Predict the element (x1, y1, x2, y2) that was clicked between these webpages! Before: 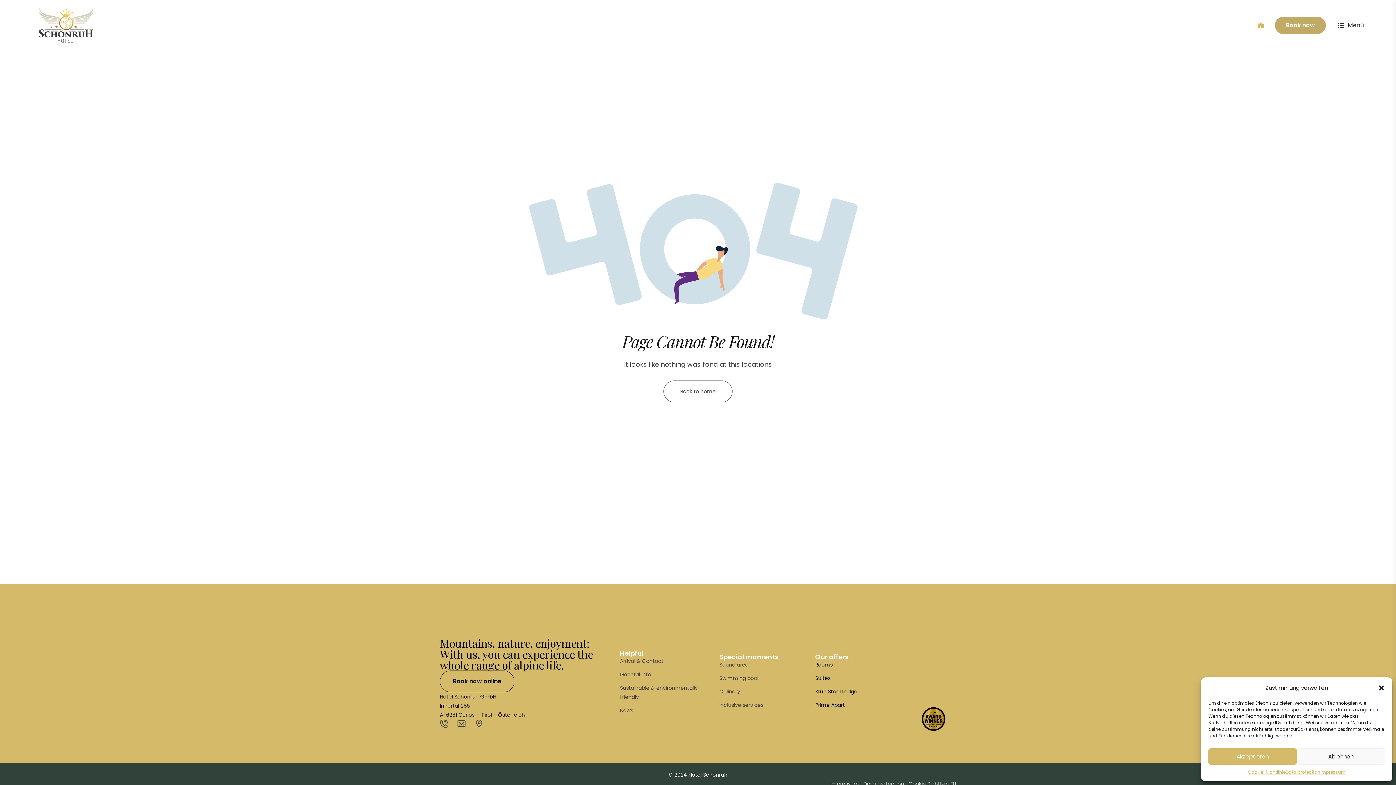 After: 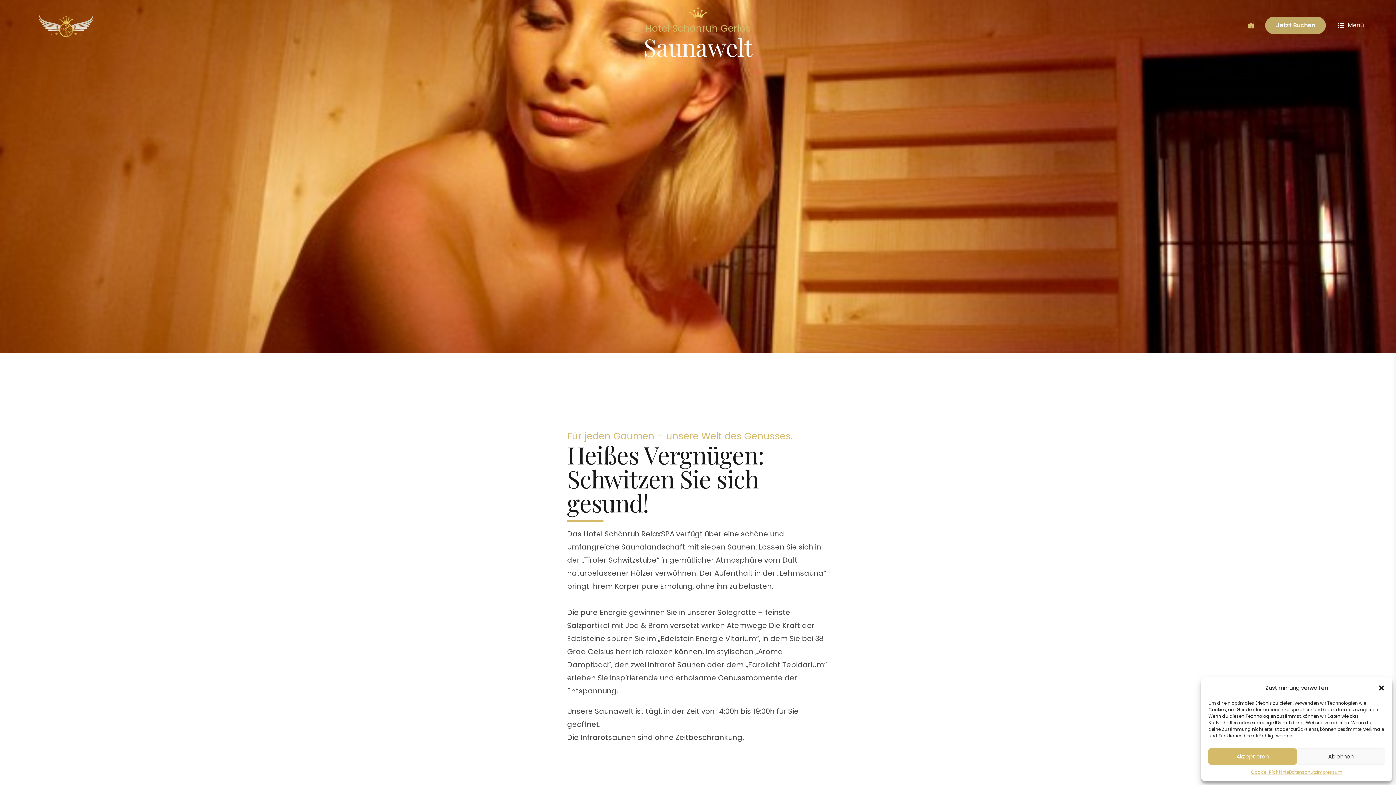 Action: bbox: (719, 660, 800, 669) label: Sauna area